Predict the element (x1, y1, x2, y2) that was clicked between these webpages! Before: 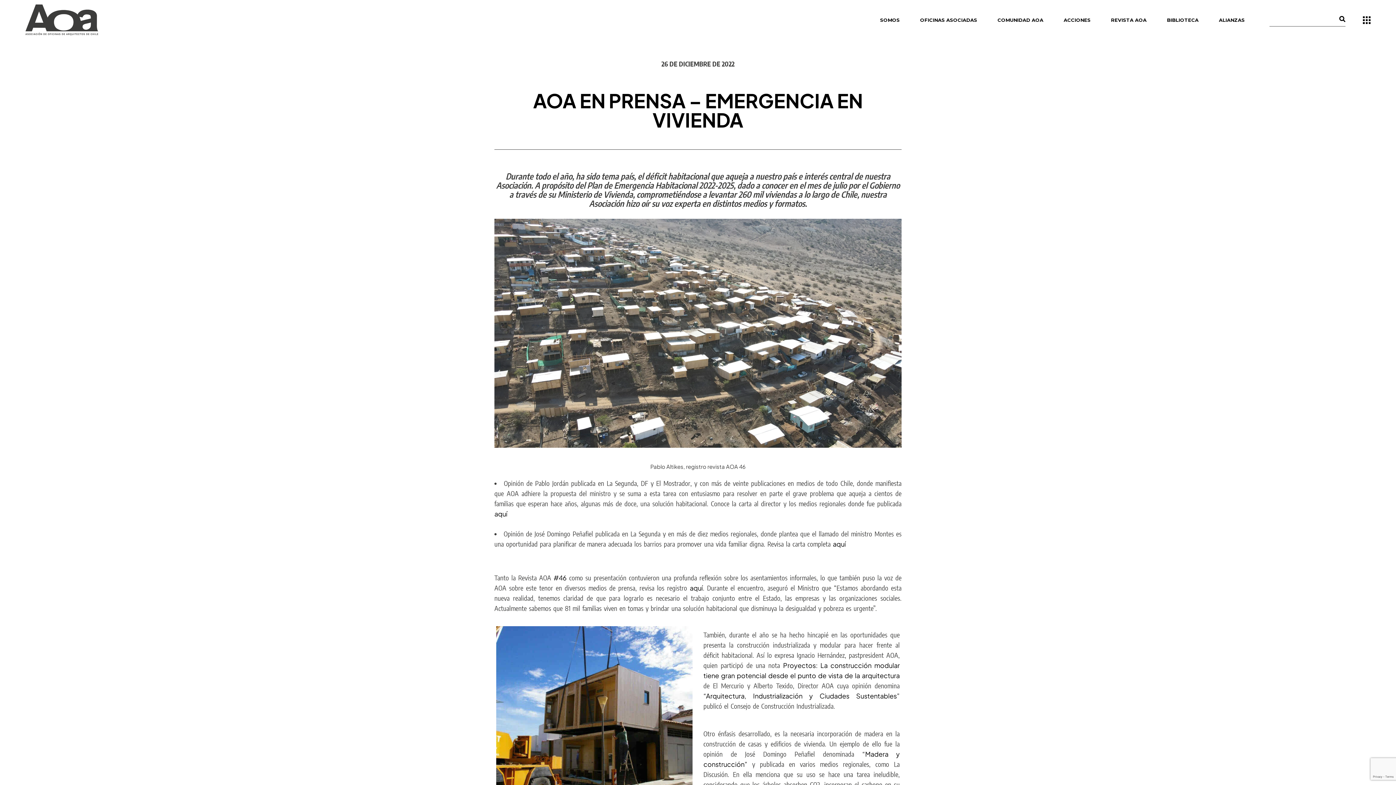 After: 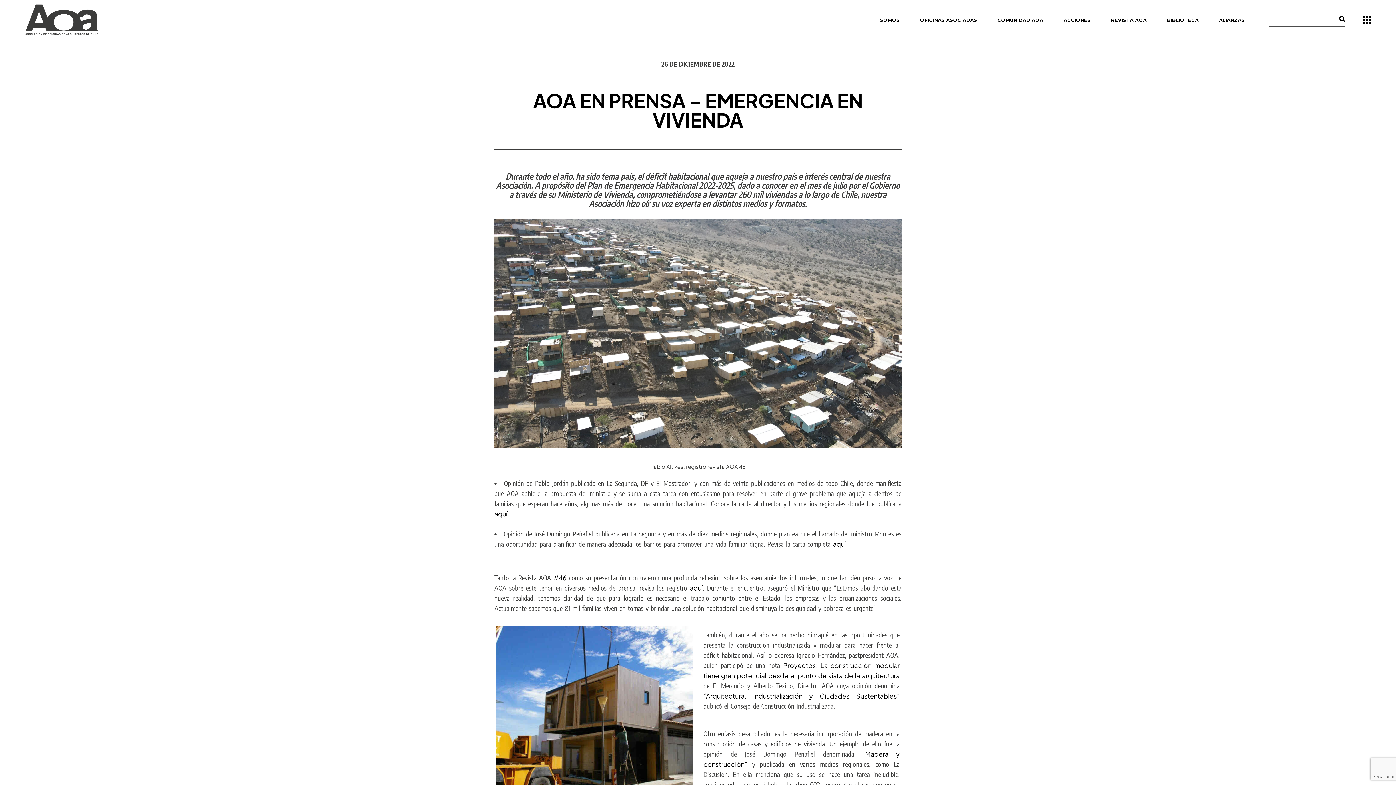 Action: bbox: (703, 692, 900, 700) label: “Arquitectura, Industrialización y Ciudades Sustentables”